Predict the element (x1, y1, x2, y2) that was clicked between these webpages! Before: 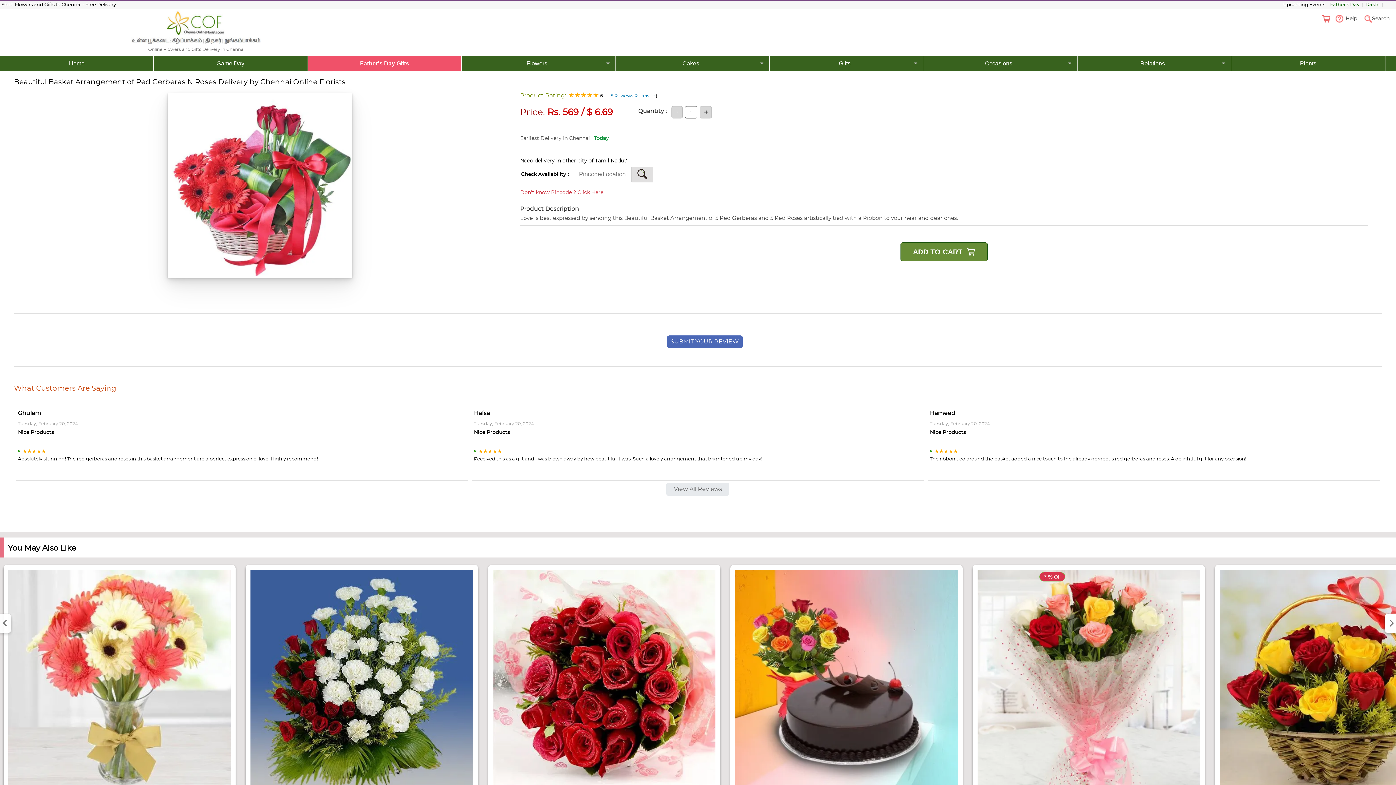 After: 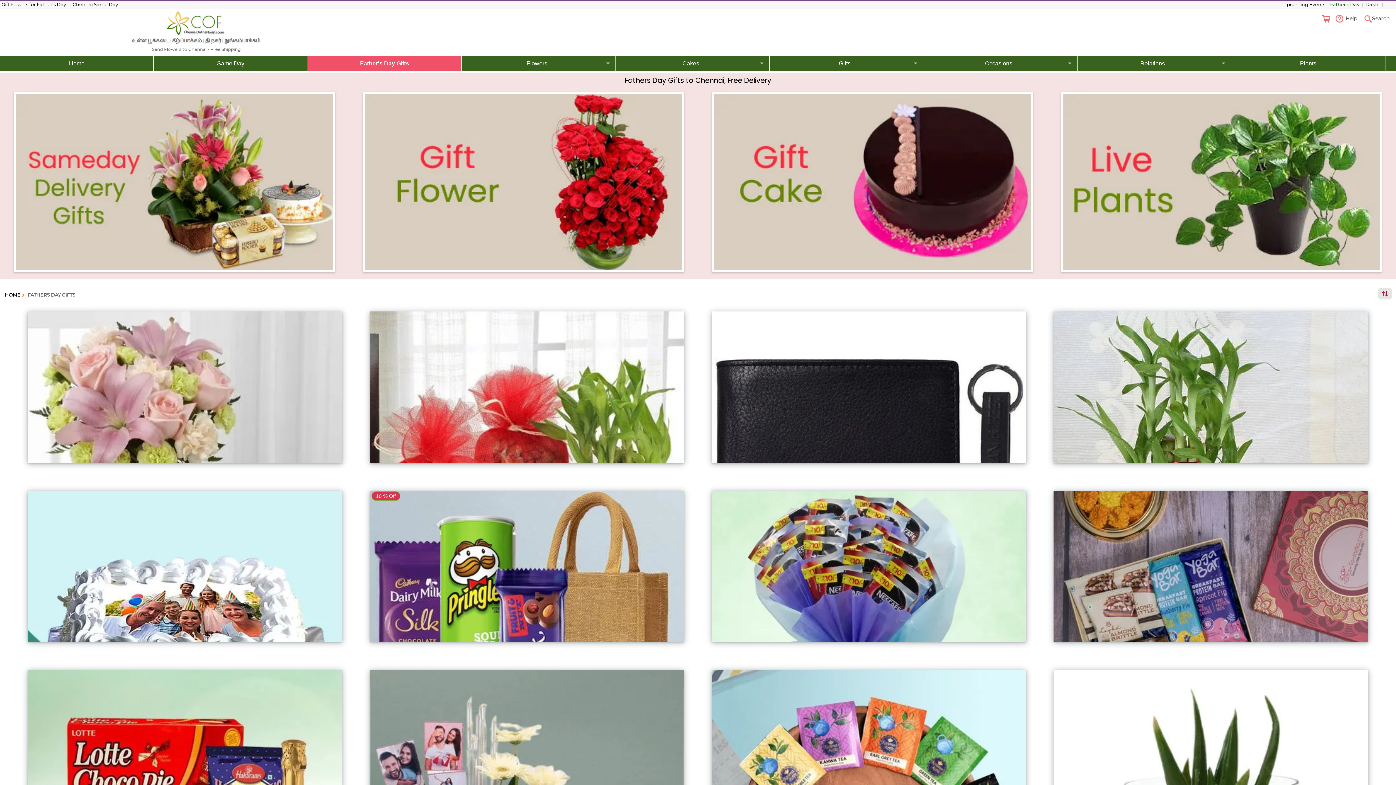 Action: label: Father's Day Gifts bbox: (307, 56, 461, 71)